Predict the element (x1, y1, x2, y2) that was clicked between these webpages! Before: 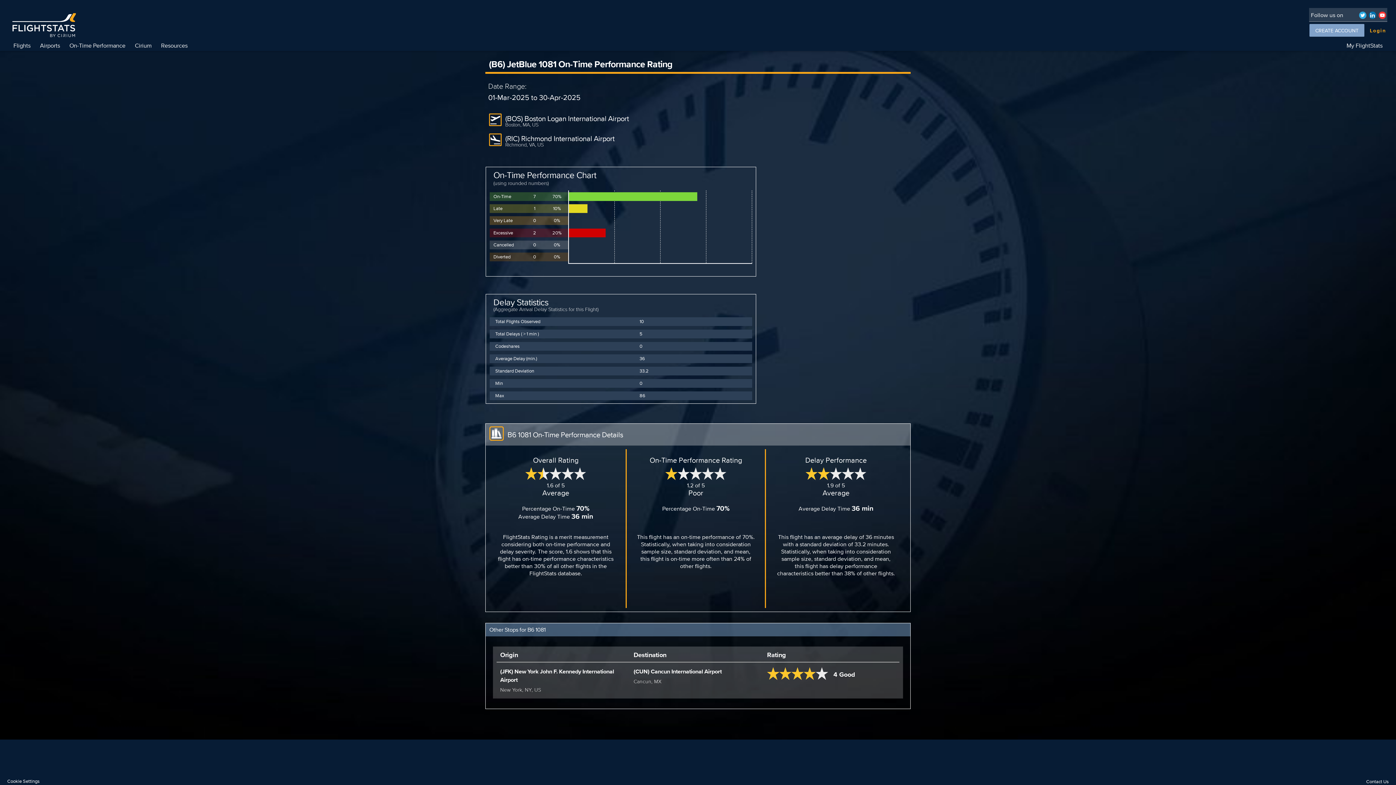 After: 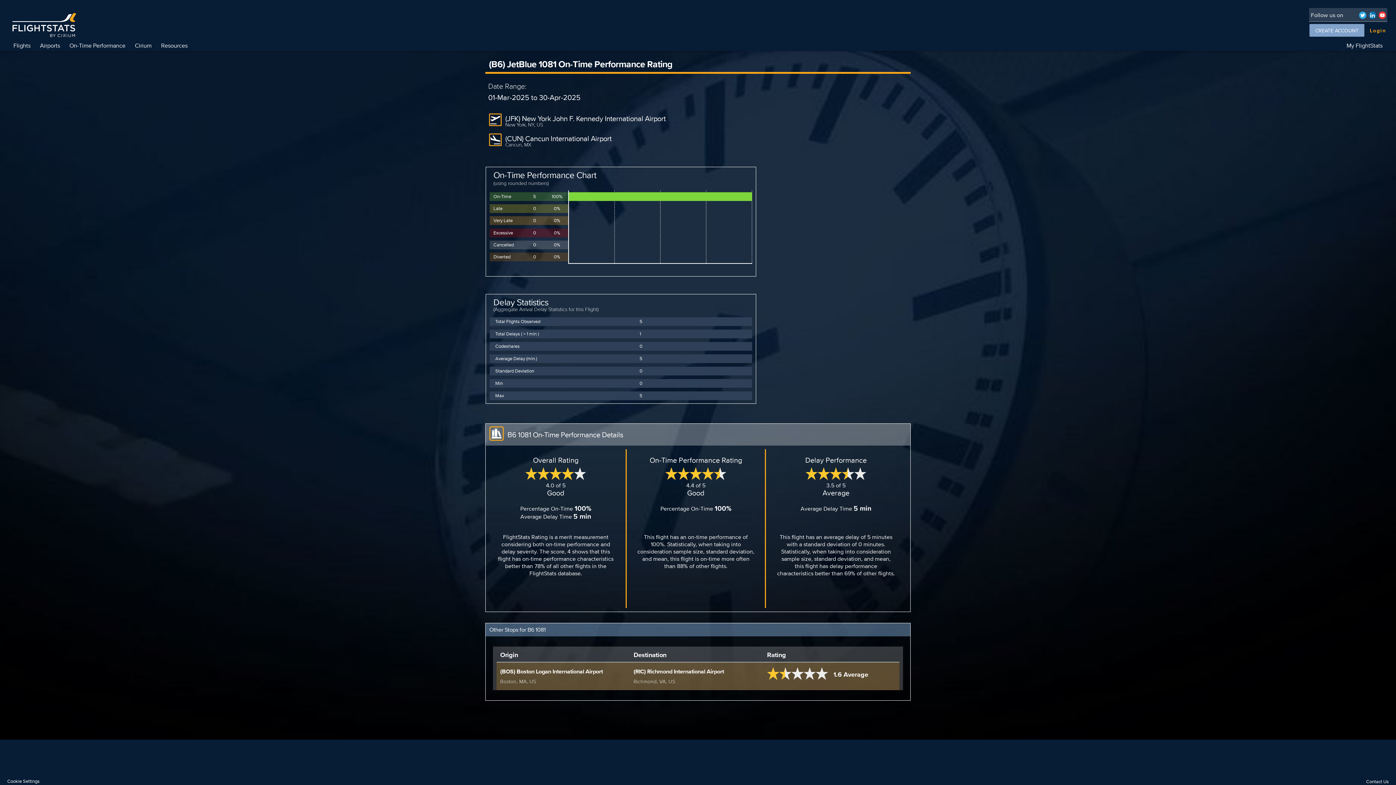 Action: label: (JFK) New York John F. Kennedy International Airport
New York, NY, US
(CUN) Cancun International Airport
Cancun, MX
4 Good bbox: (496, 662, 899, 698)